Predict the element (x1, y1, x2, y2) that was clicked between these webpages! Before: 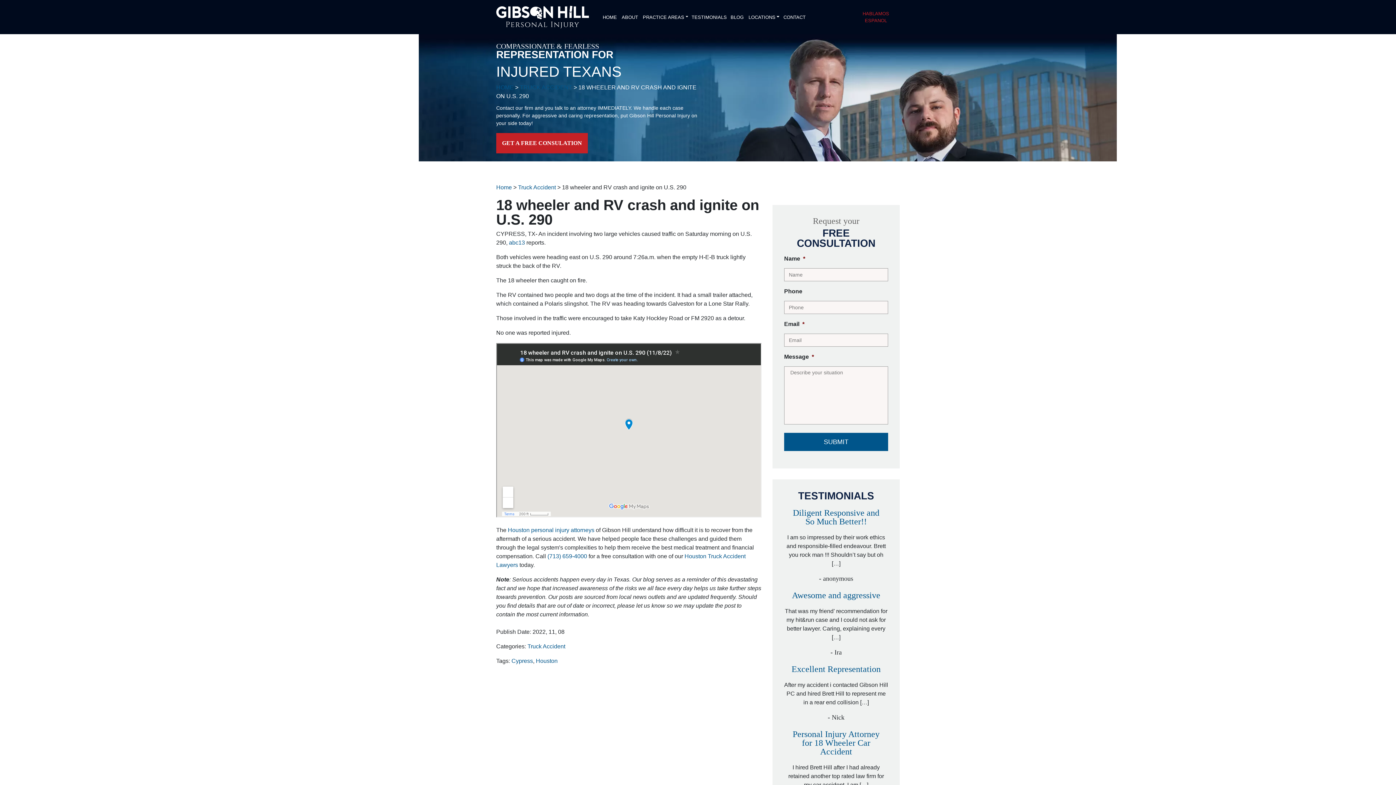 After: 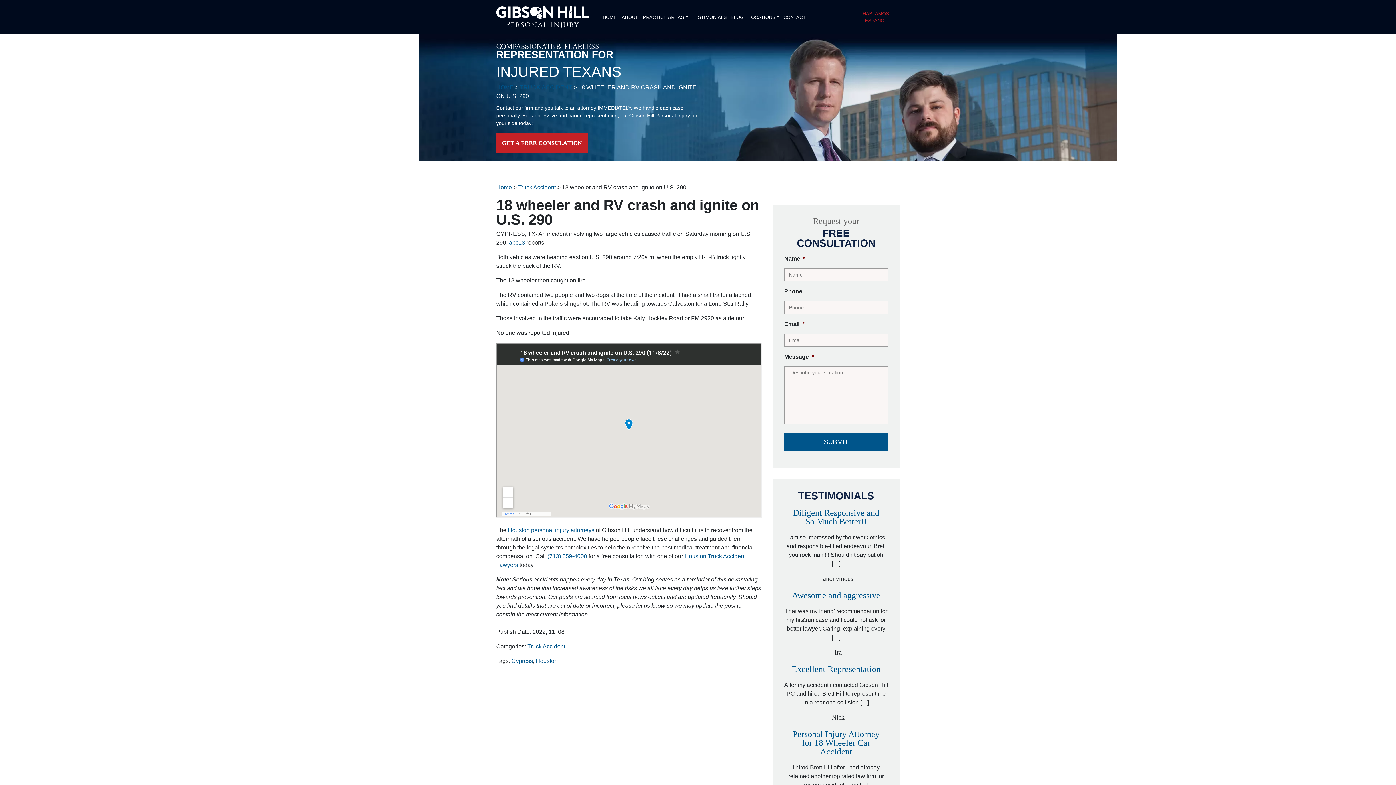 Action: bbox: (807, 10, 854, 16)